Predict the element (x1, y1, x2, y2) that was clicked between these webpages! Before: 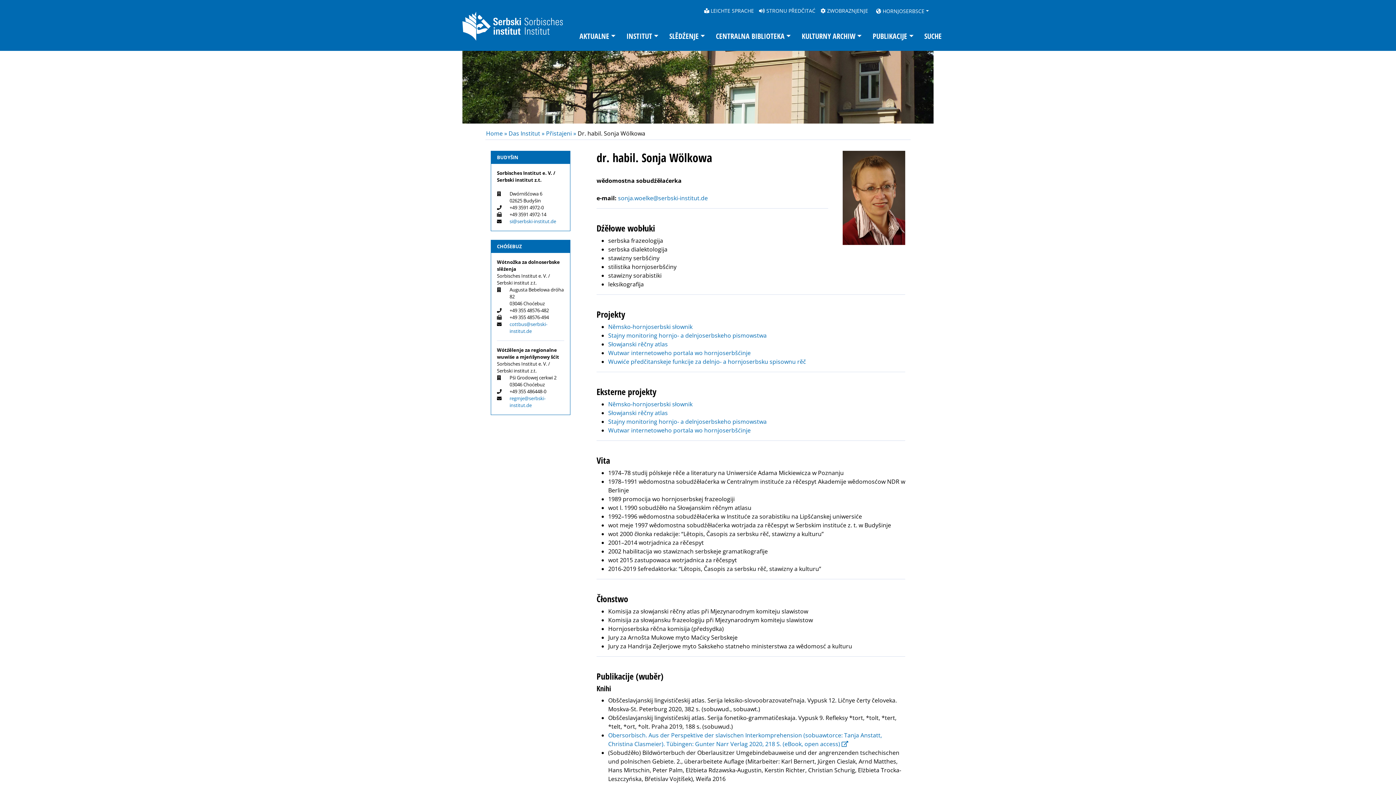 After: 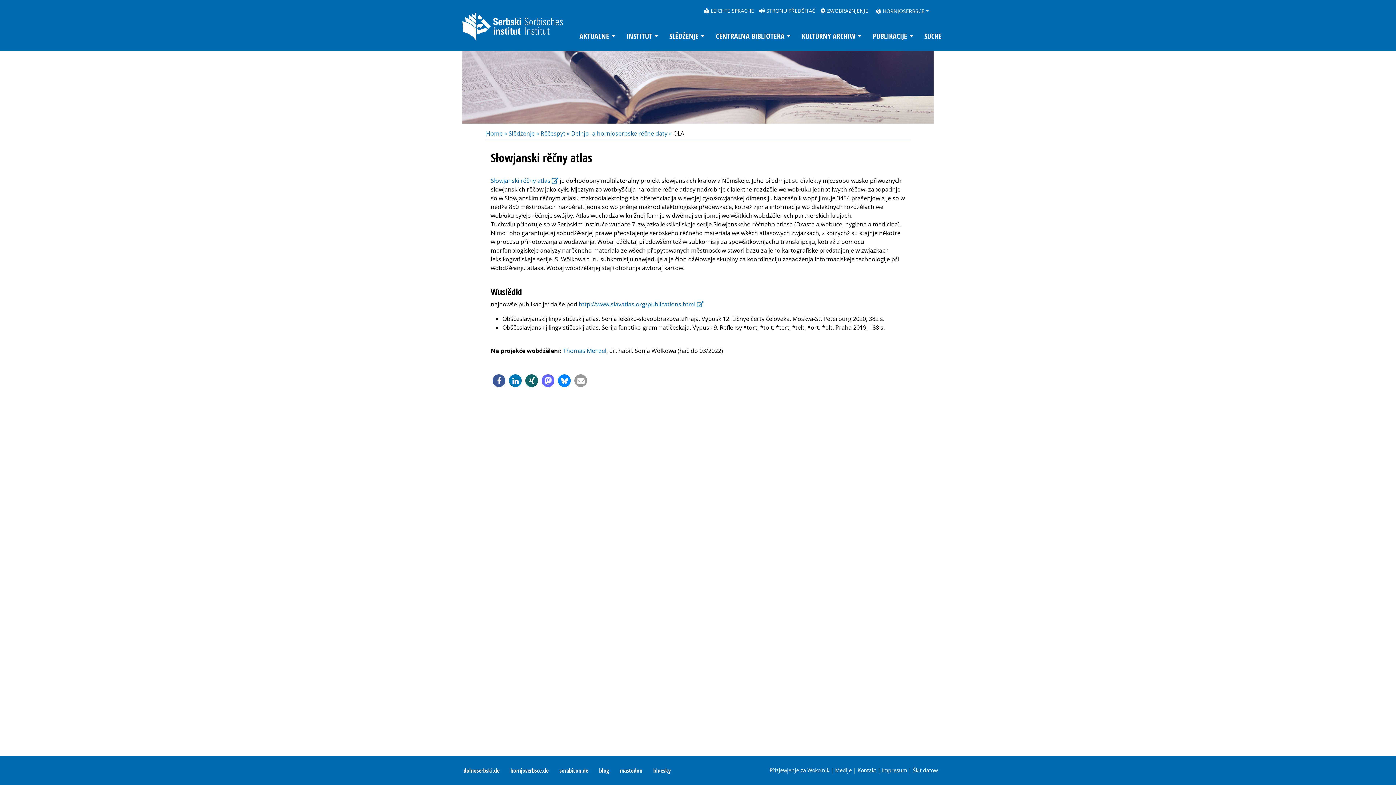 Action: label: Słowjanski rěčny atlas bbox: (608, 340, 668, 348)